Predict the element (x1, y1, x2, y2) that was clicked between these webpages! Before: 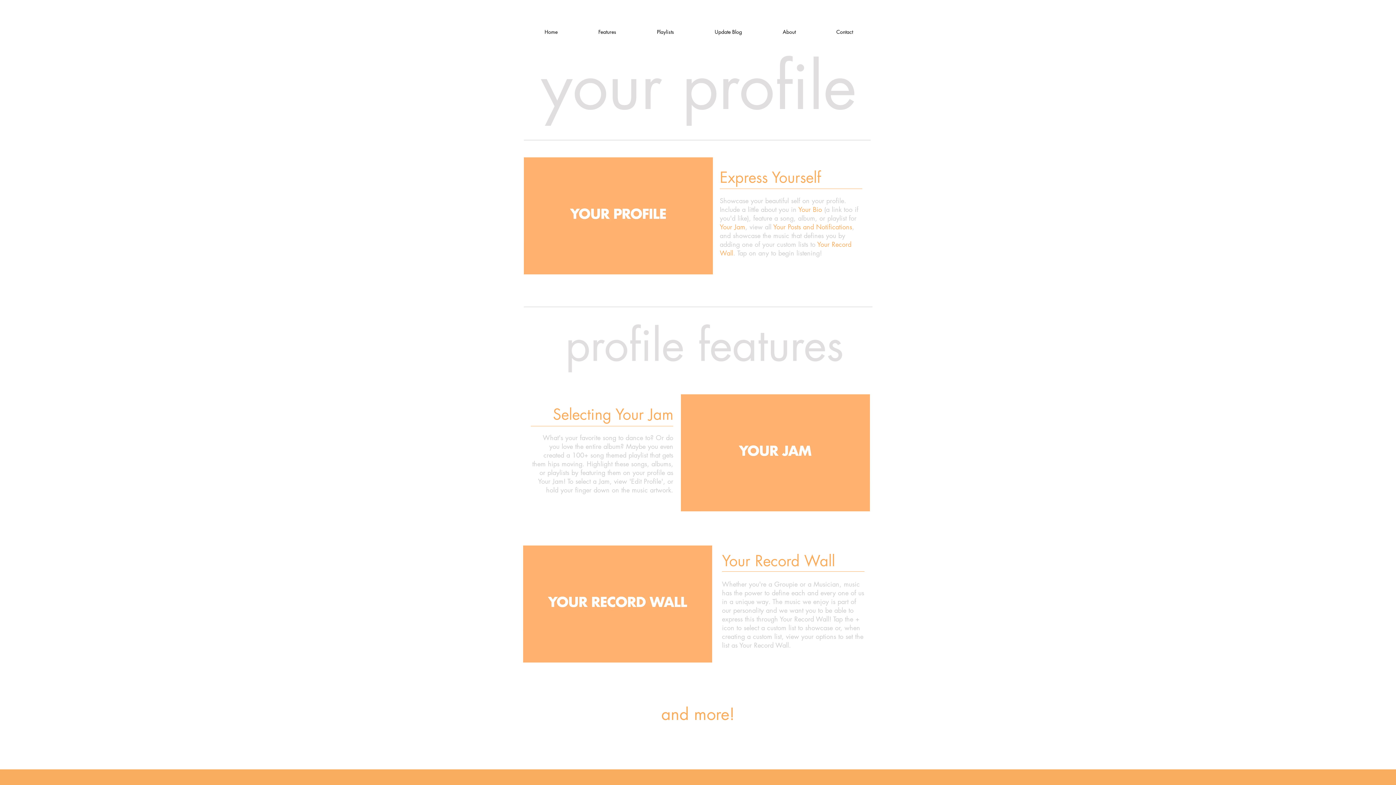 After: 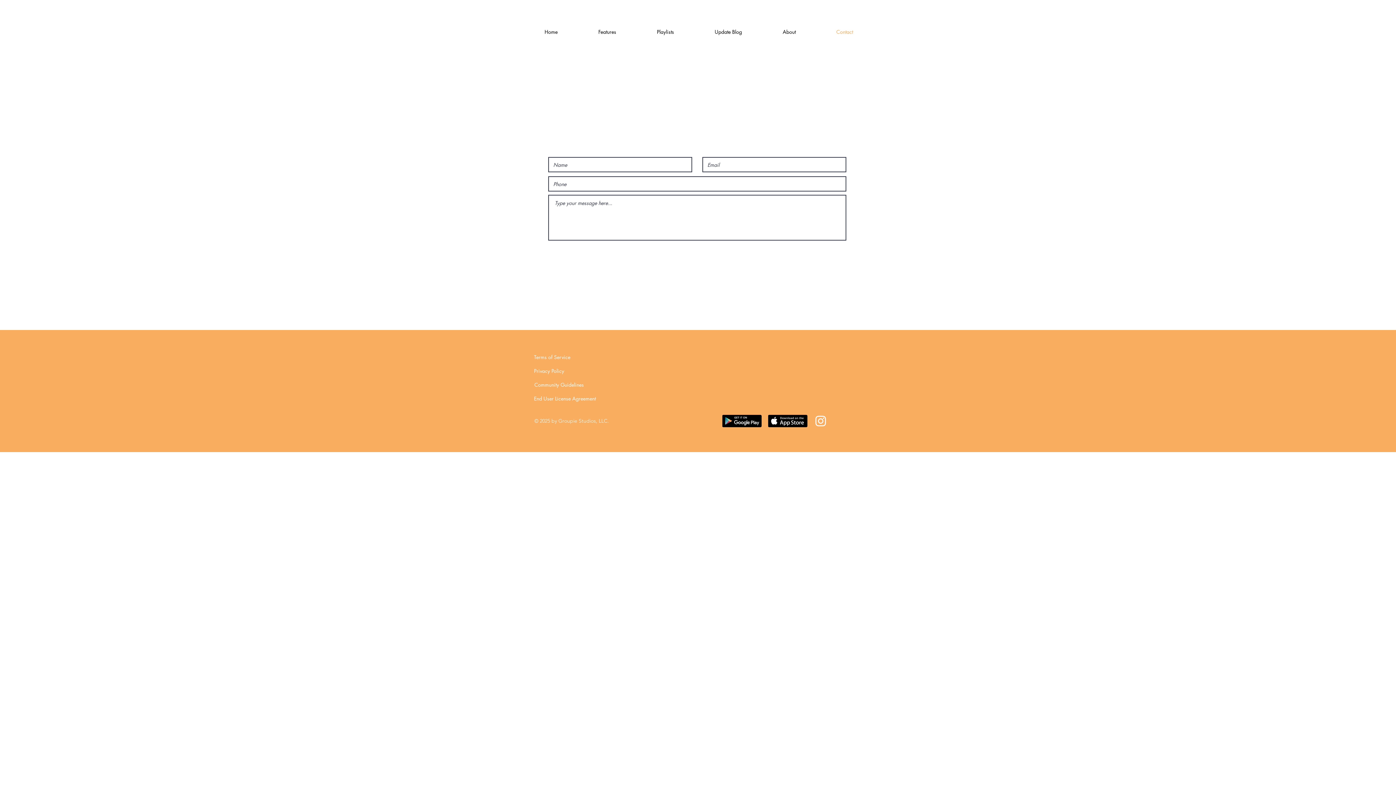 Action: label: Contact bbox: (816, 22, 873, 41)